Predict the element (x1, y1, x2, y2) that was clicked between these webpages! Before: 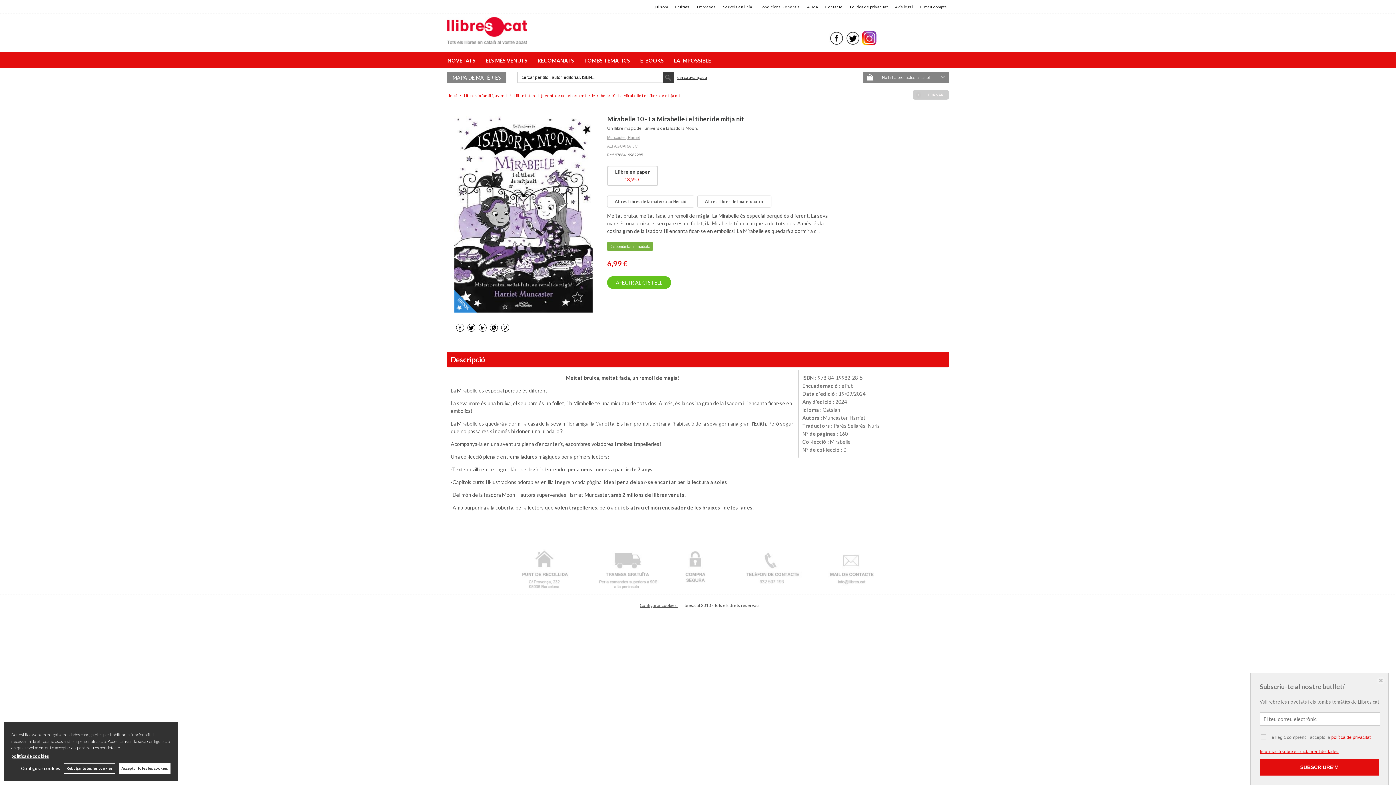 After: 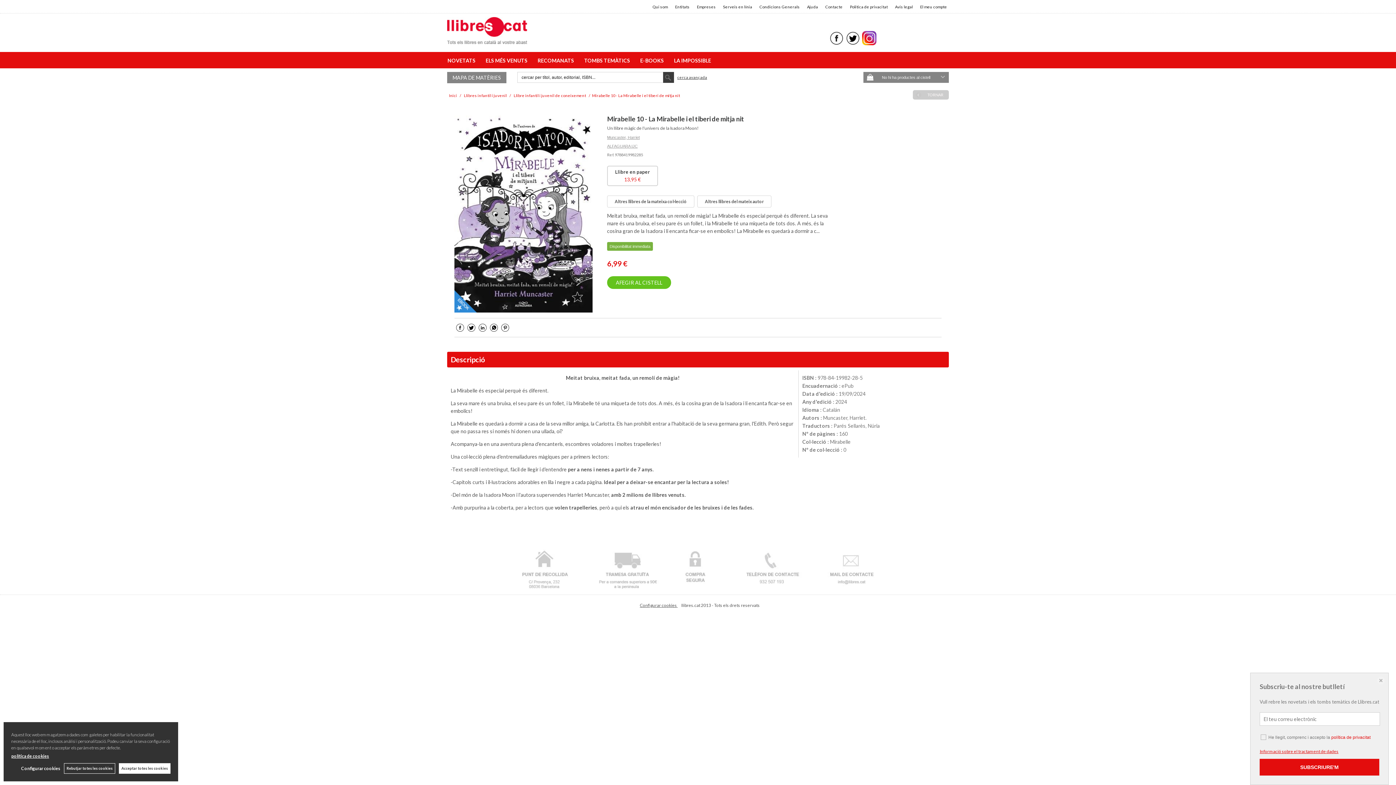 Action: bbox: (829, 40, 844, 46)